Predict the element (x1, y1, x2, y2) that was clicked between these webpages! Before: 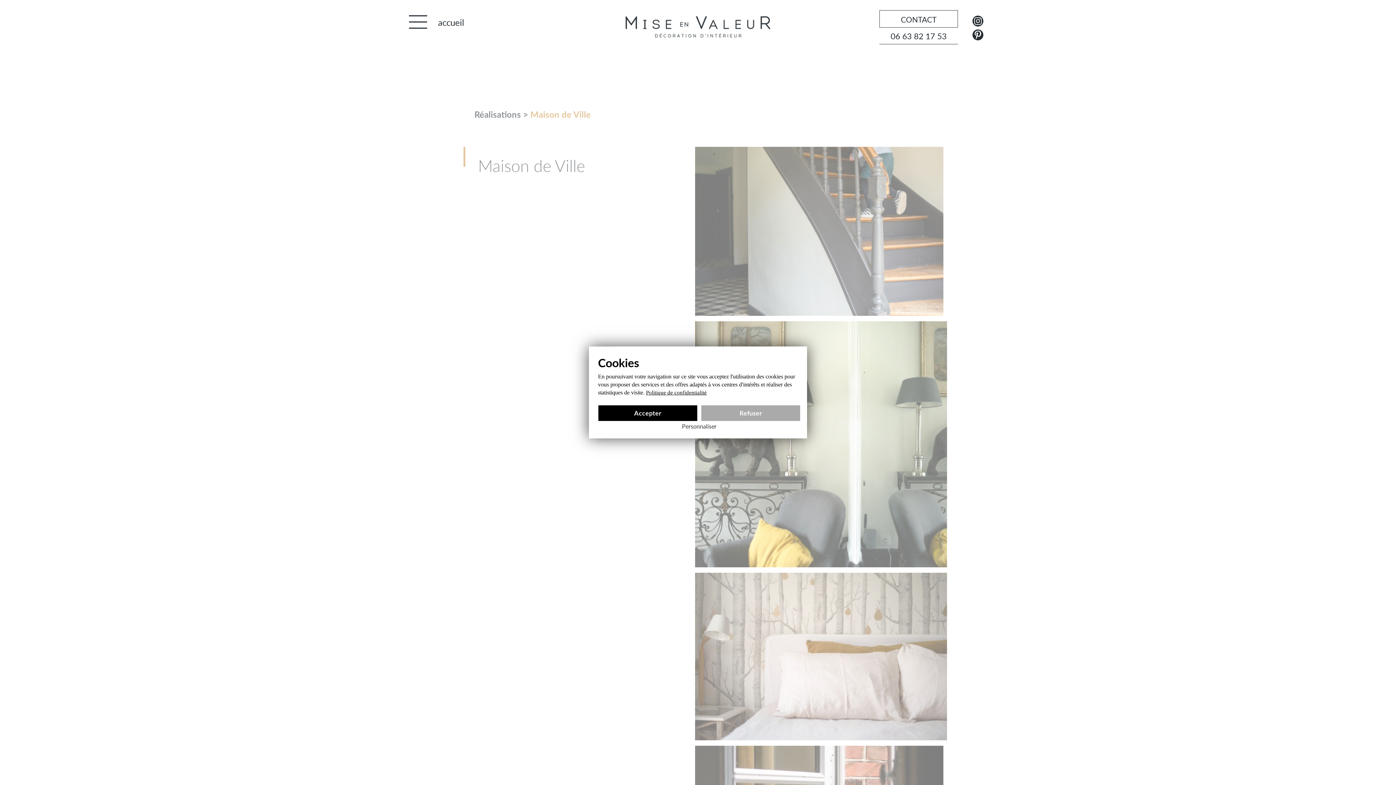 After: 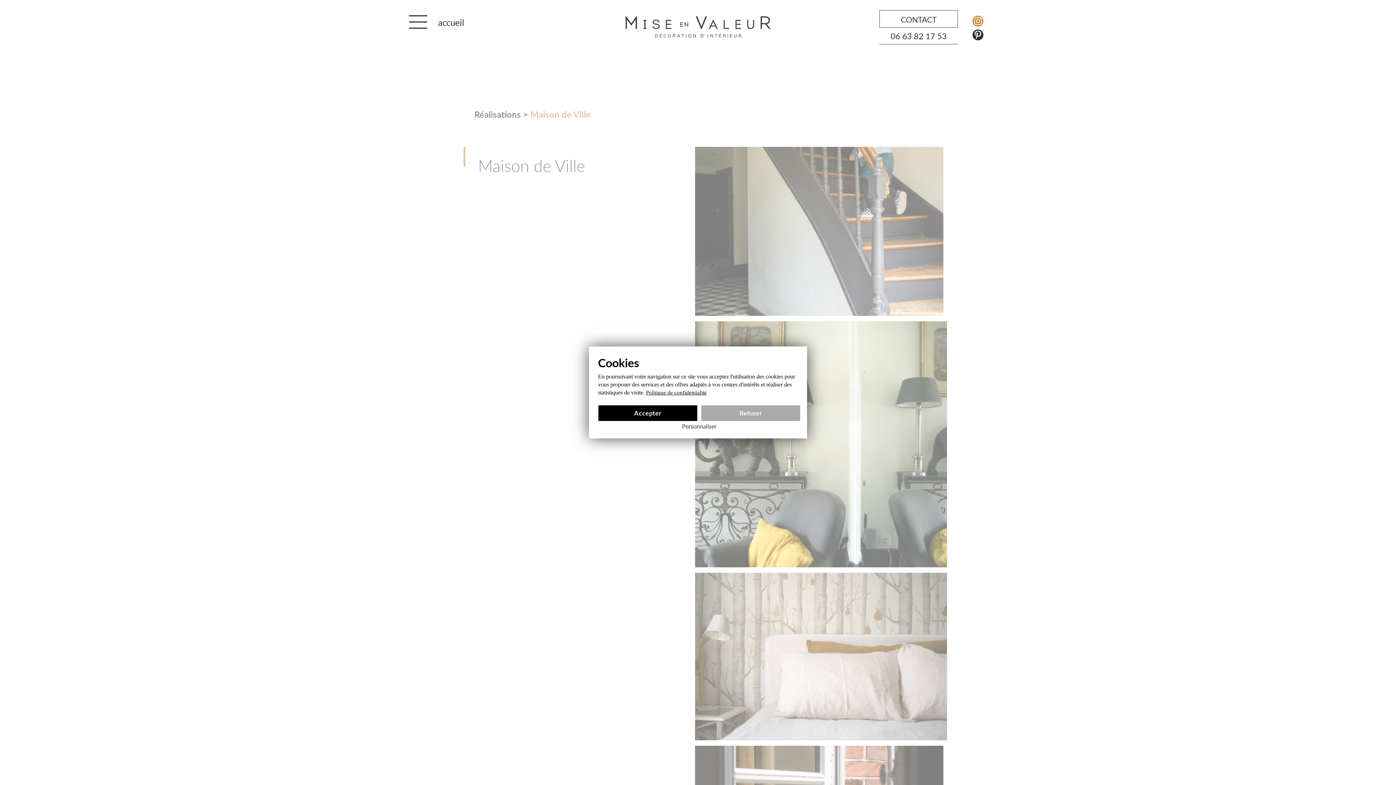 Action: bbox: (972, 15, 983, 26)